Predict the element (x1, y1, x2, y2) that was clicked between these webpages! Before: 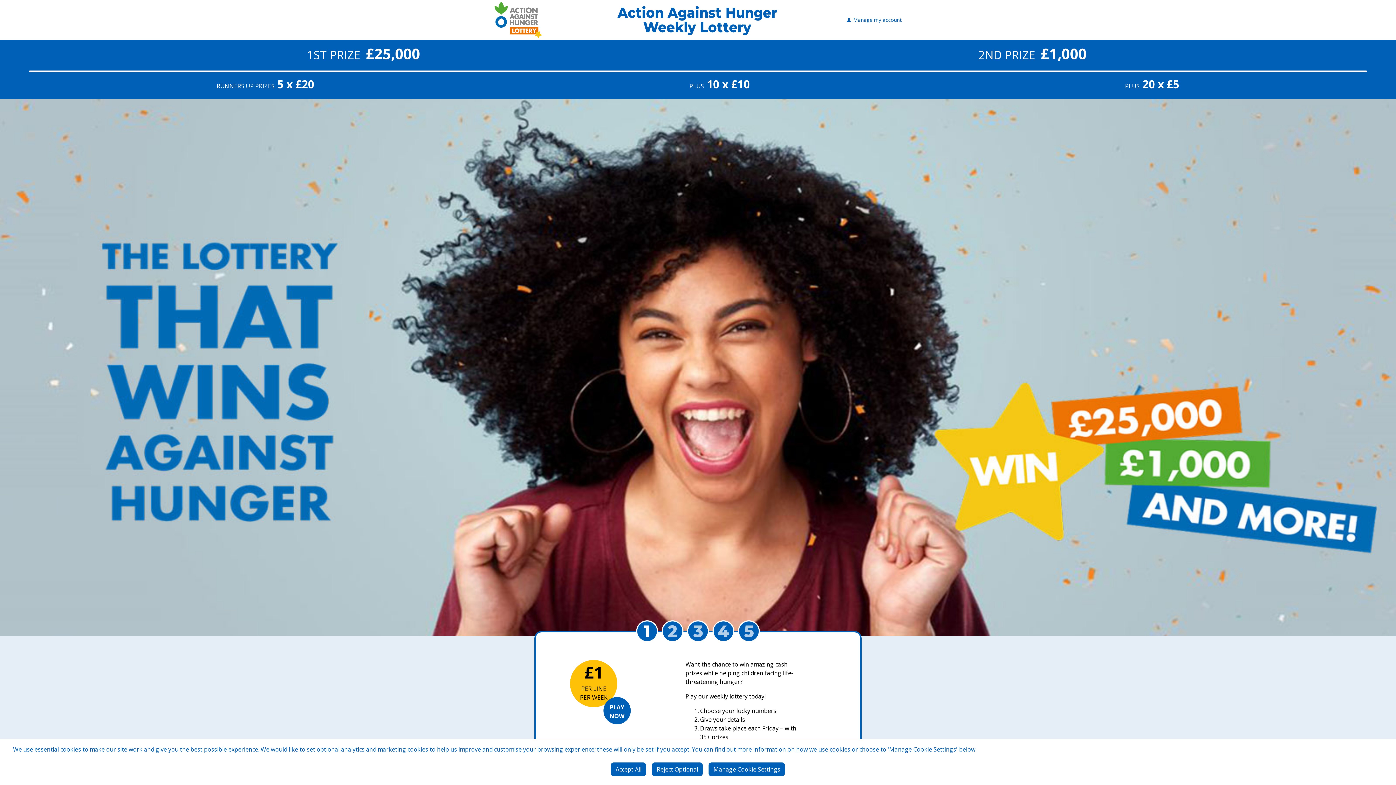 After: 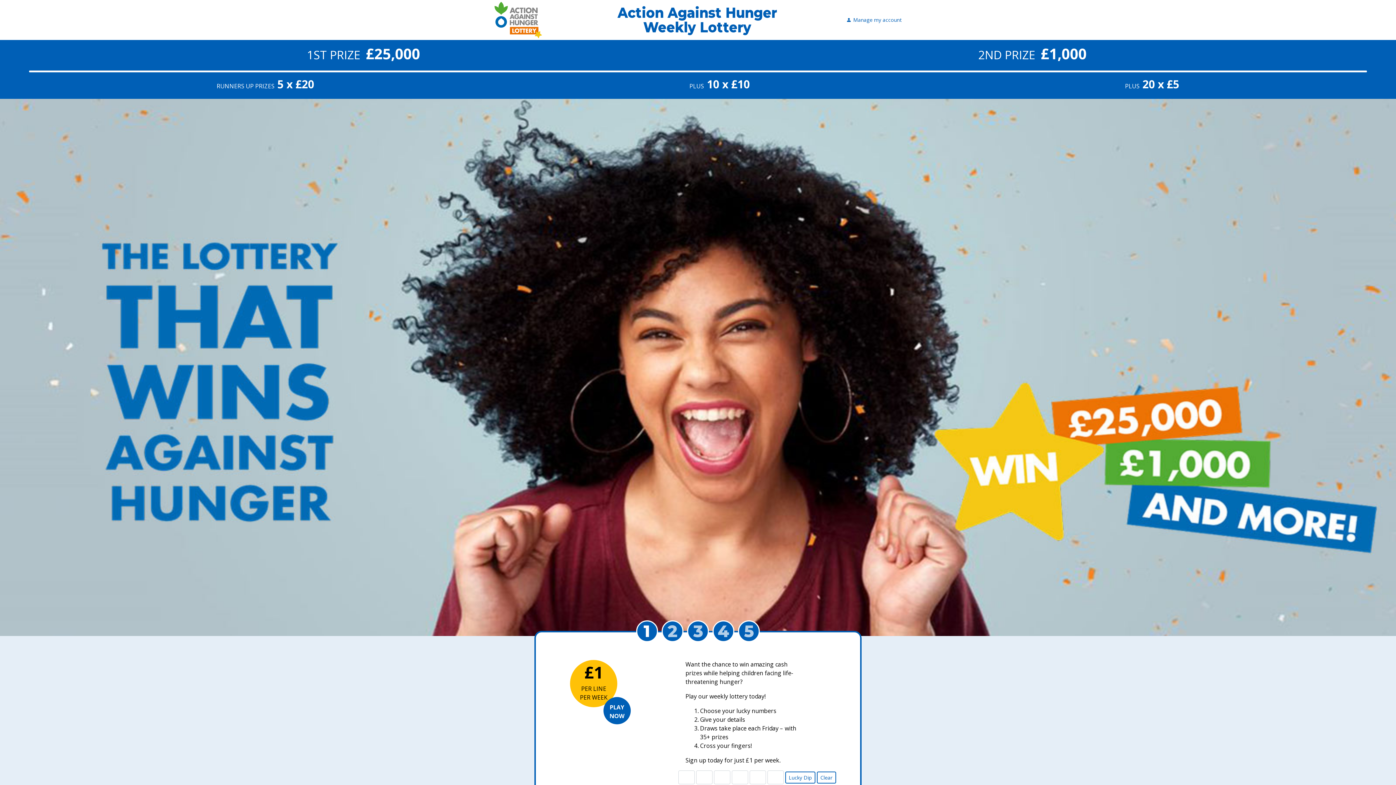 Action: bbox: (652, 762, 703, 776) label: Reject Optional